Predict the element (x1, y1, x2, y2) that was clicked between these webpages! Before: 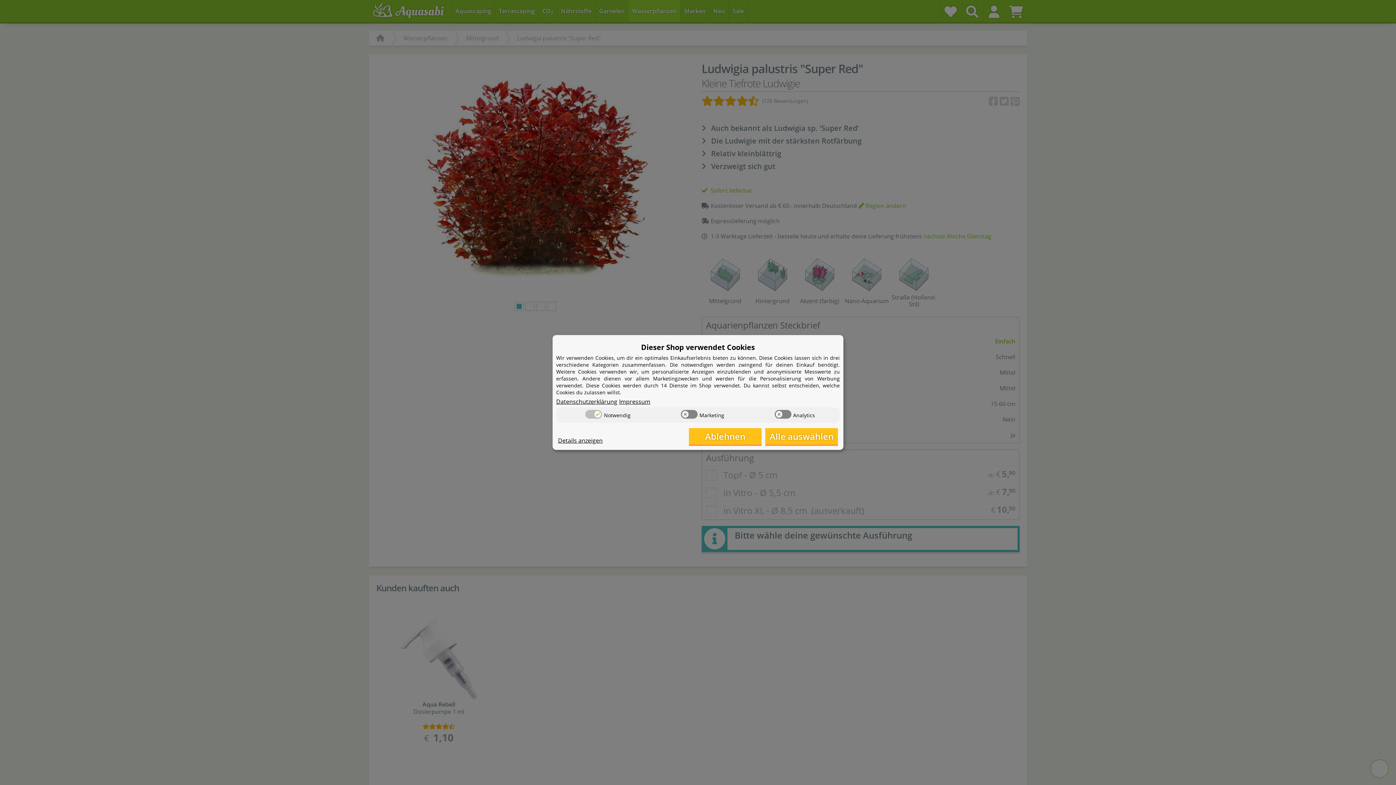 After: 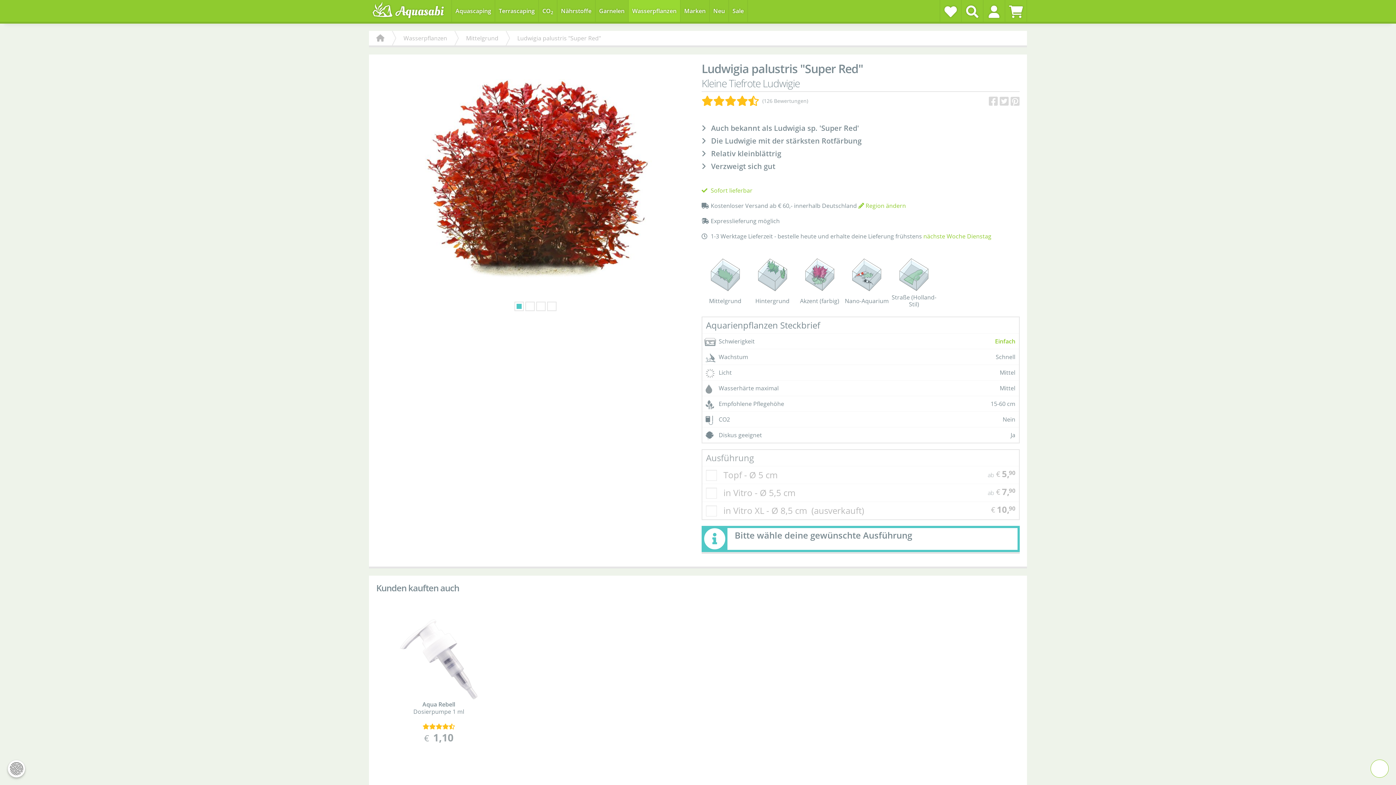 Action: label: Ablehnen bbox: (689, 428, 761, 444)